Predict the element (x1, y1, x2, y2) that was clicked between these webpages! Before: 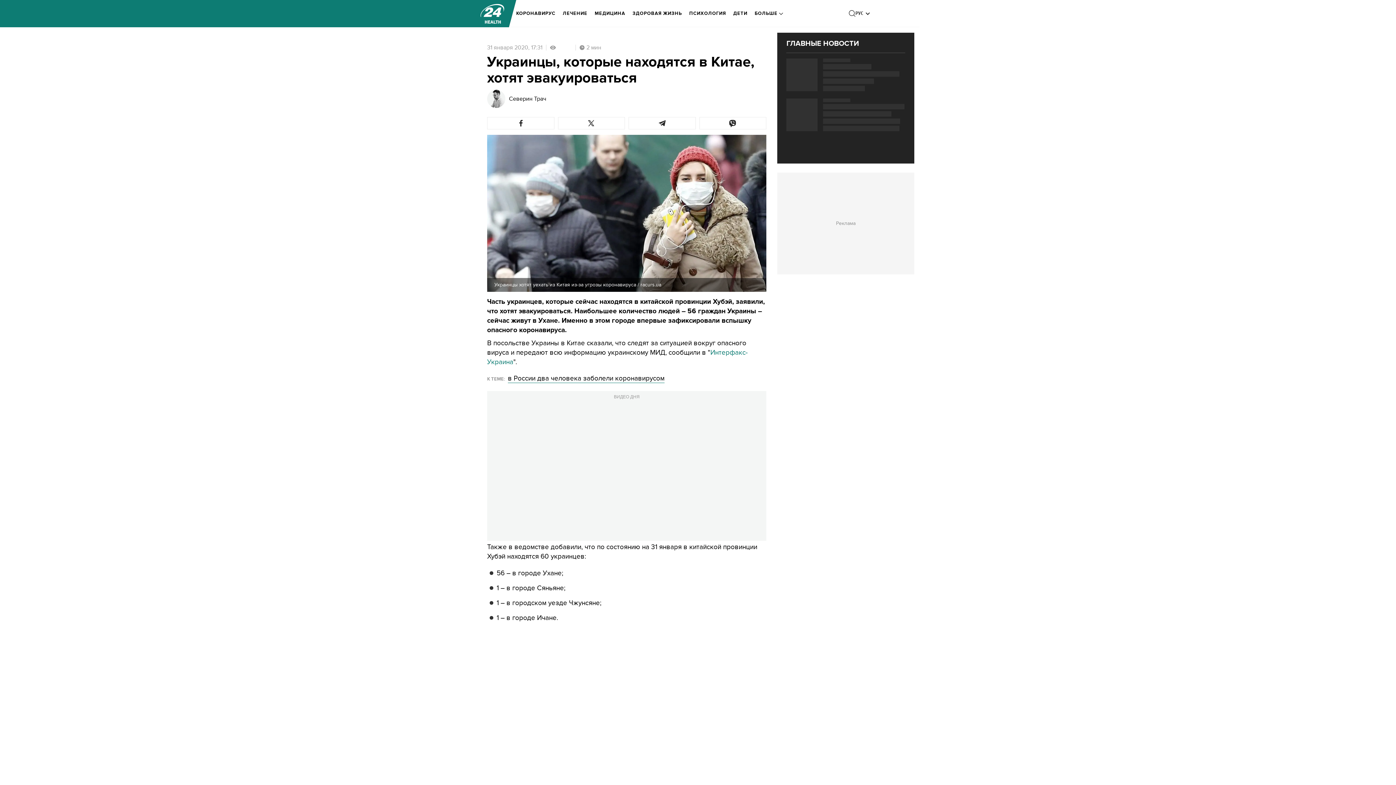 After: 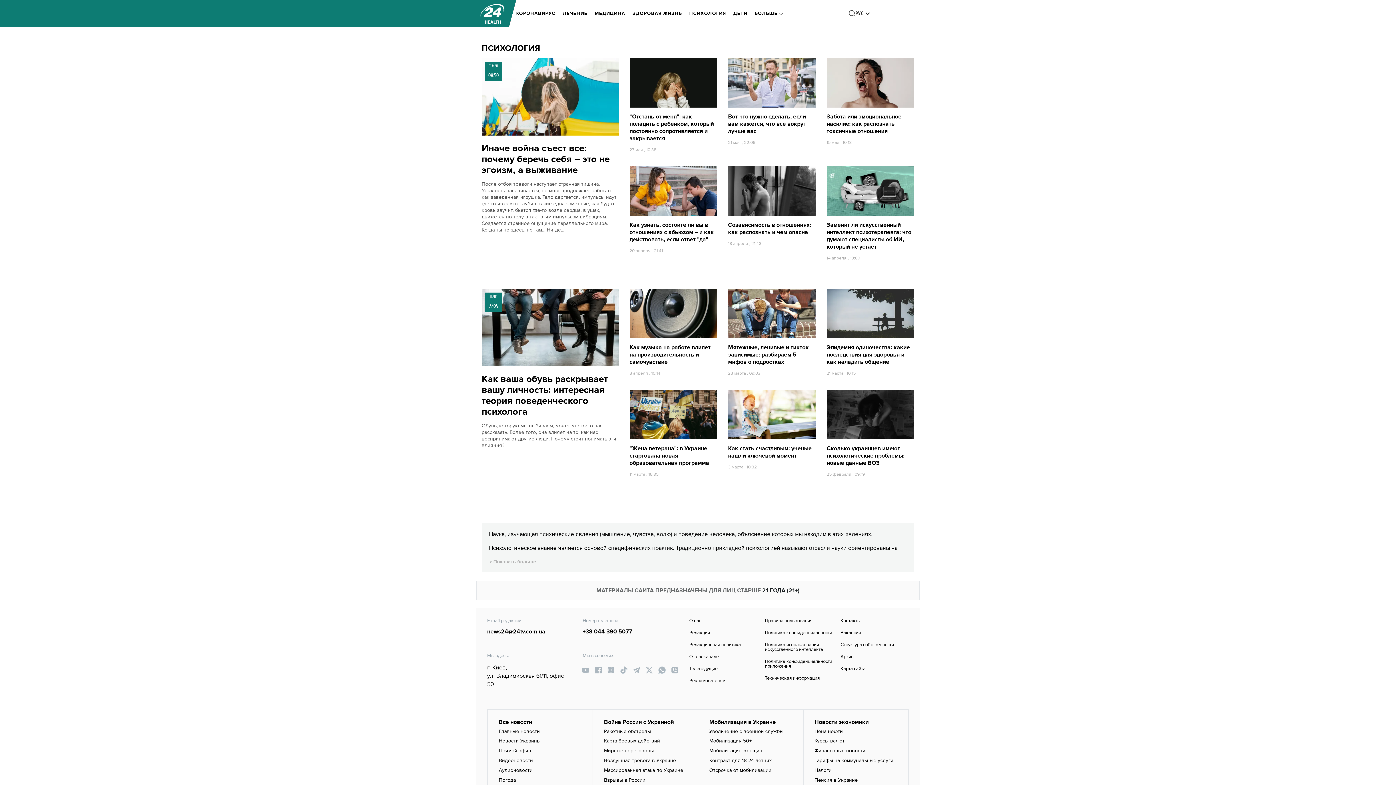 Action: bbox: (689, 5, 726, 21) label: ПСИХОЛОГИЯ